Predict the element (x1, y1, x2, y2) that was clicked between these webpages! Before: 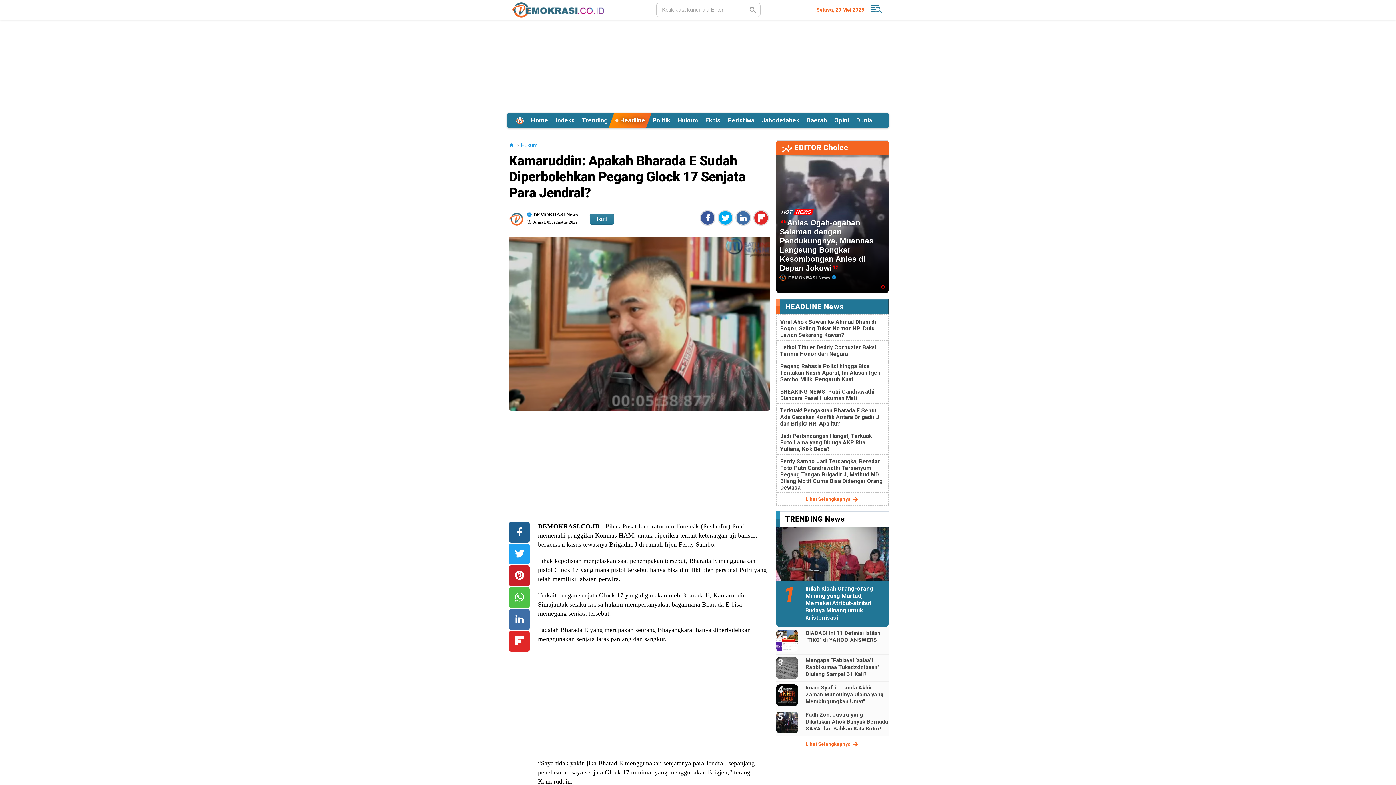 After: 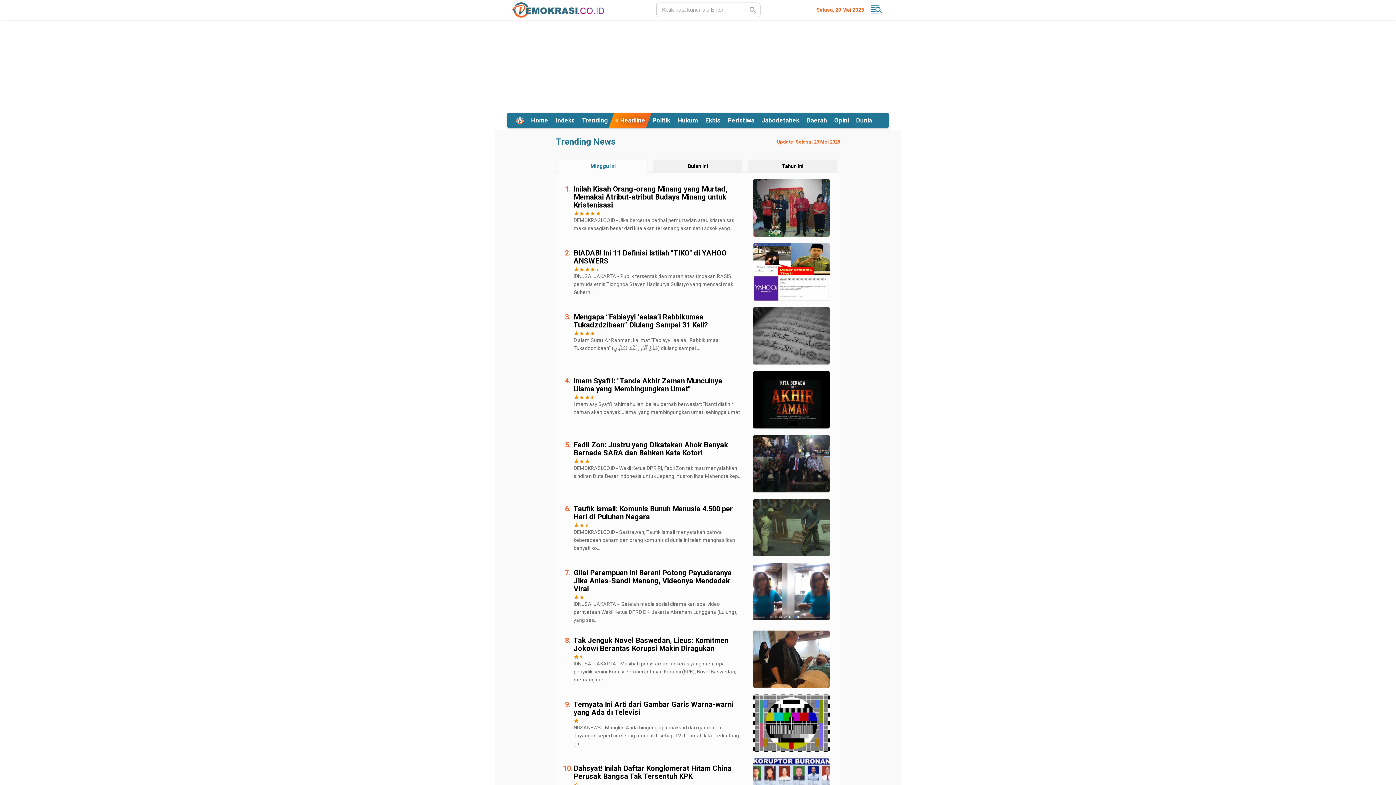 Action: label: Trending bbox: (578, 112, 611, 128)